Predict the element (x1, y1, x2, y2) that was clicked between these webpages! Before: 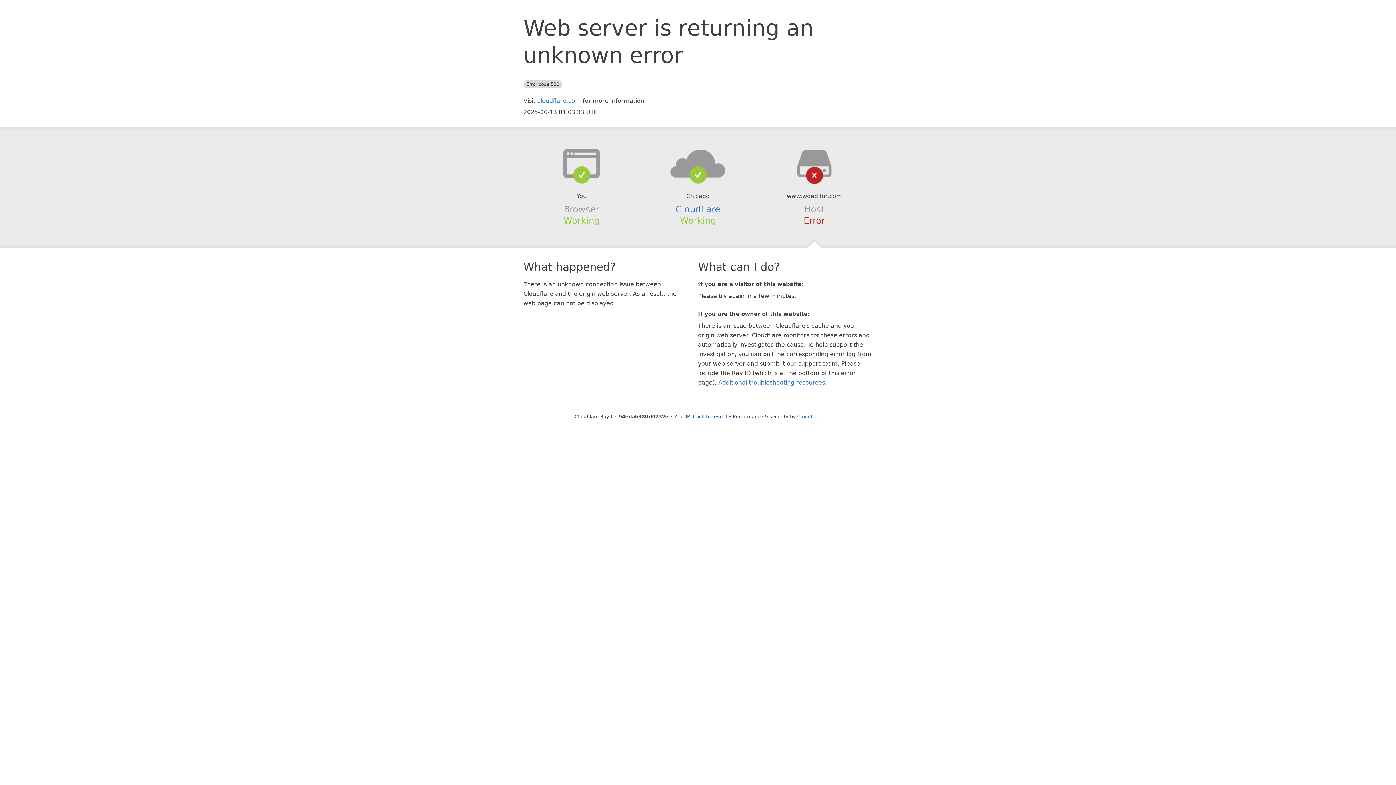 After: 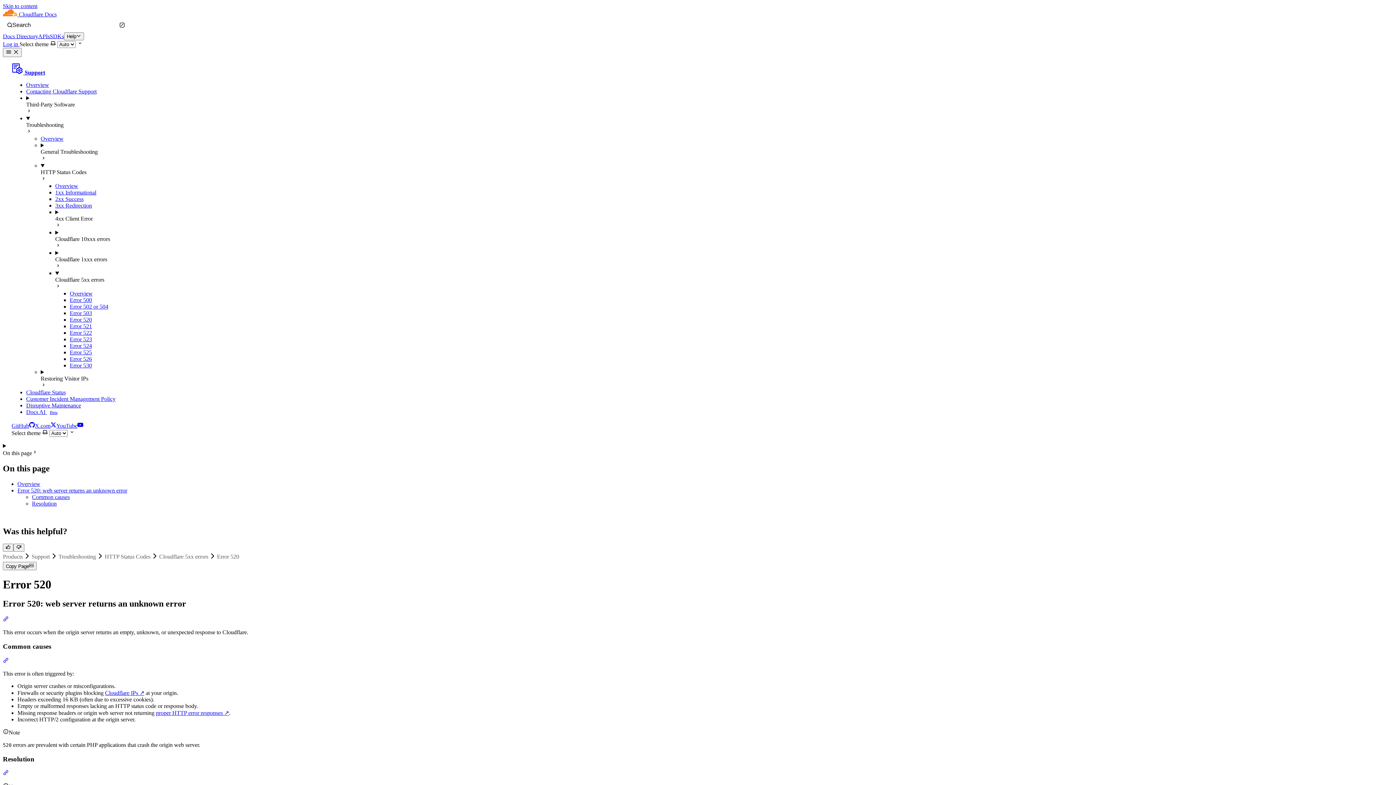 Action: bbox: (718, 379, 825, 386) label: Additional troubleshooting resources